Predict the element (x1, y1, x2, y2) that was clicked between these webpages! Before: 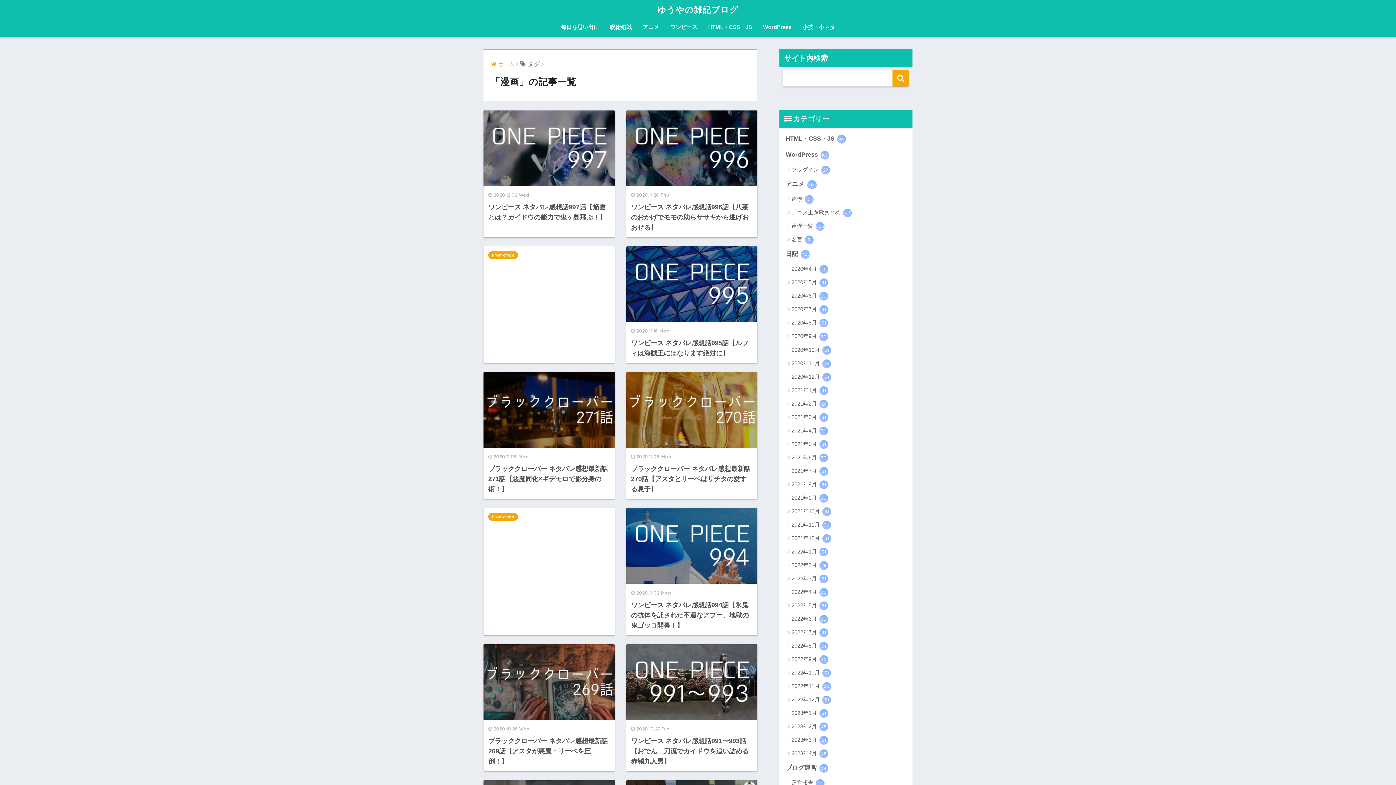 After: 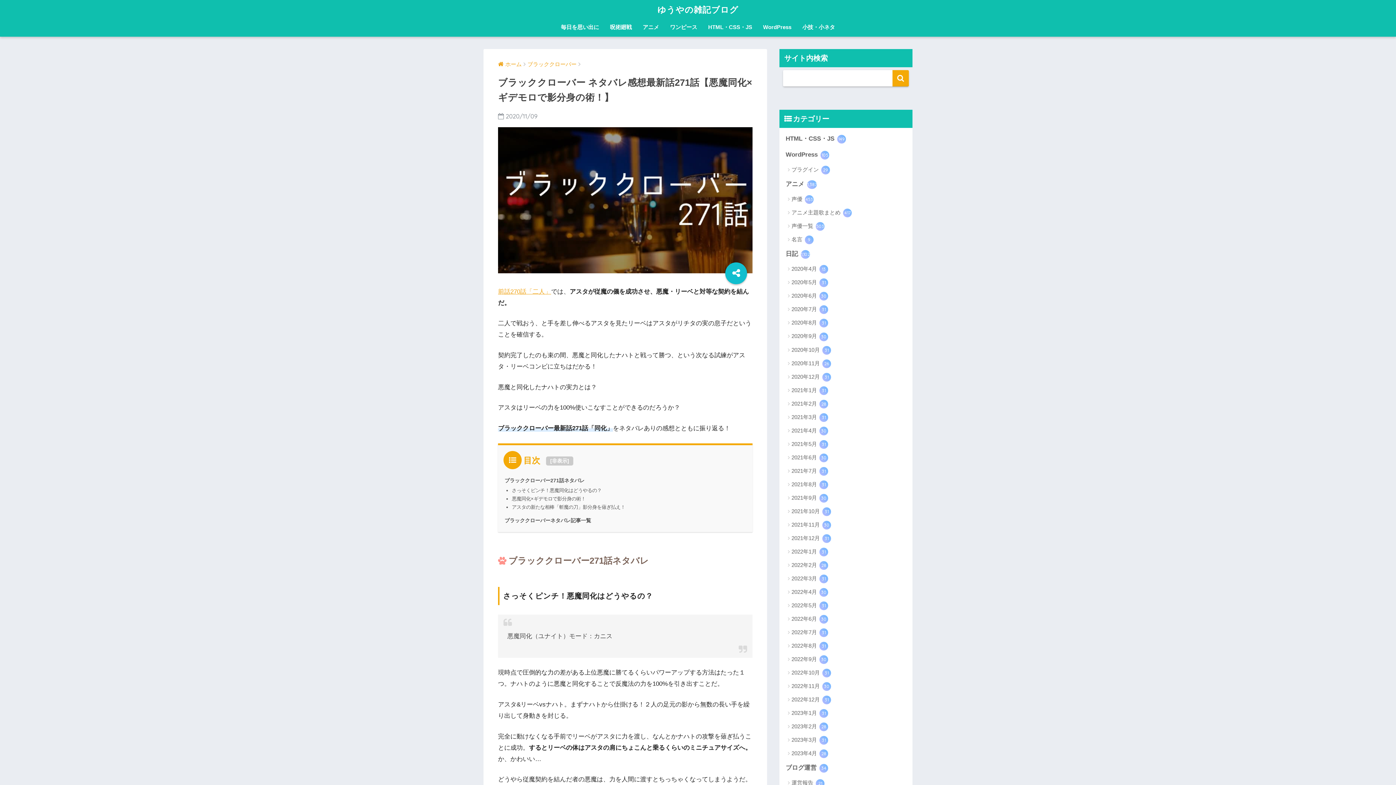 Action: bbox: (483, 372, 614, 499) label: 2020.11.09 Mon
ブラッククローバー ネタバレ感想最新話271話【悪魔同化×ギデモロで影分身の術！】